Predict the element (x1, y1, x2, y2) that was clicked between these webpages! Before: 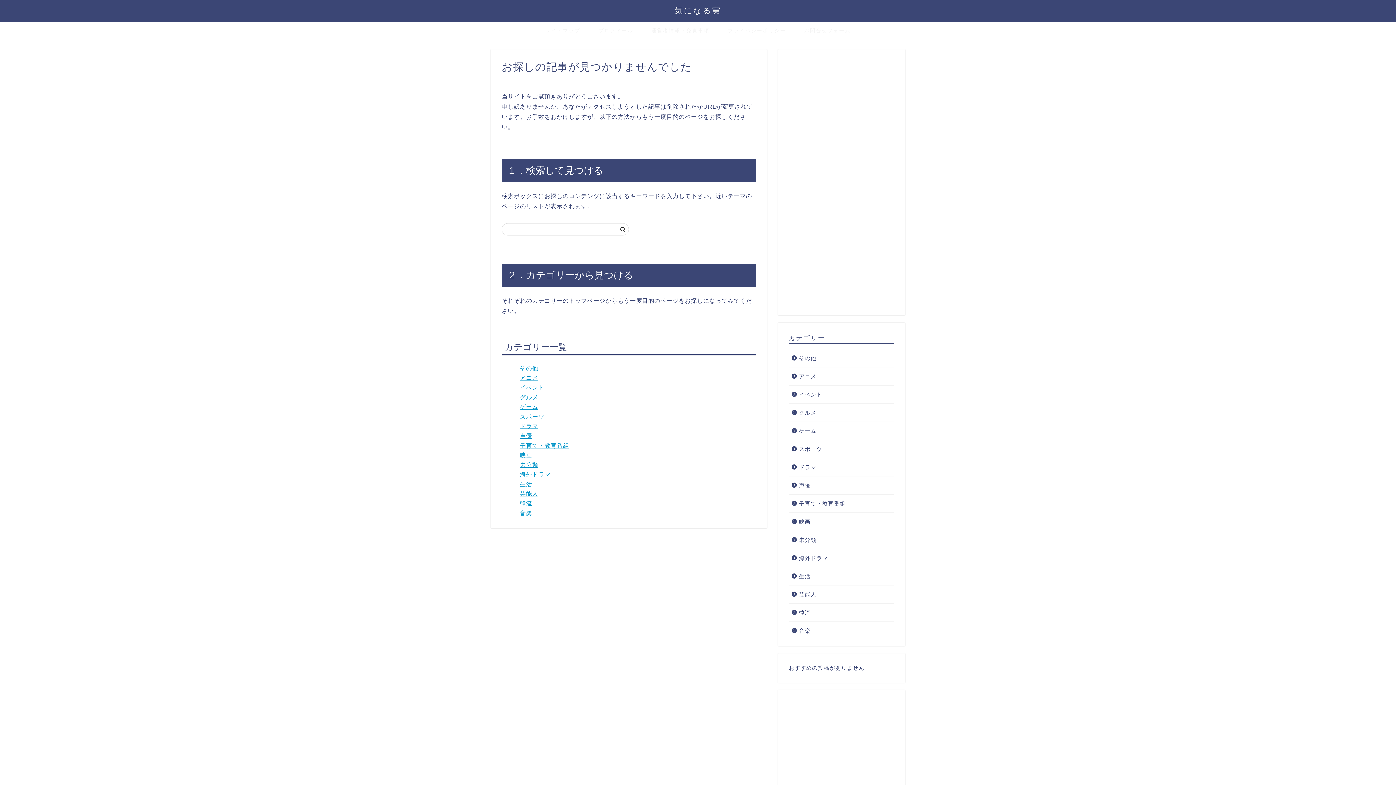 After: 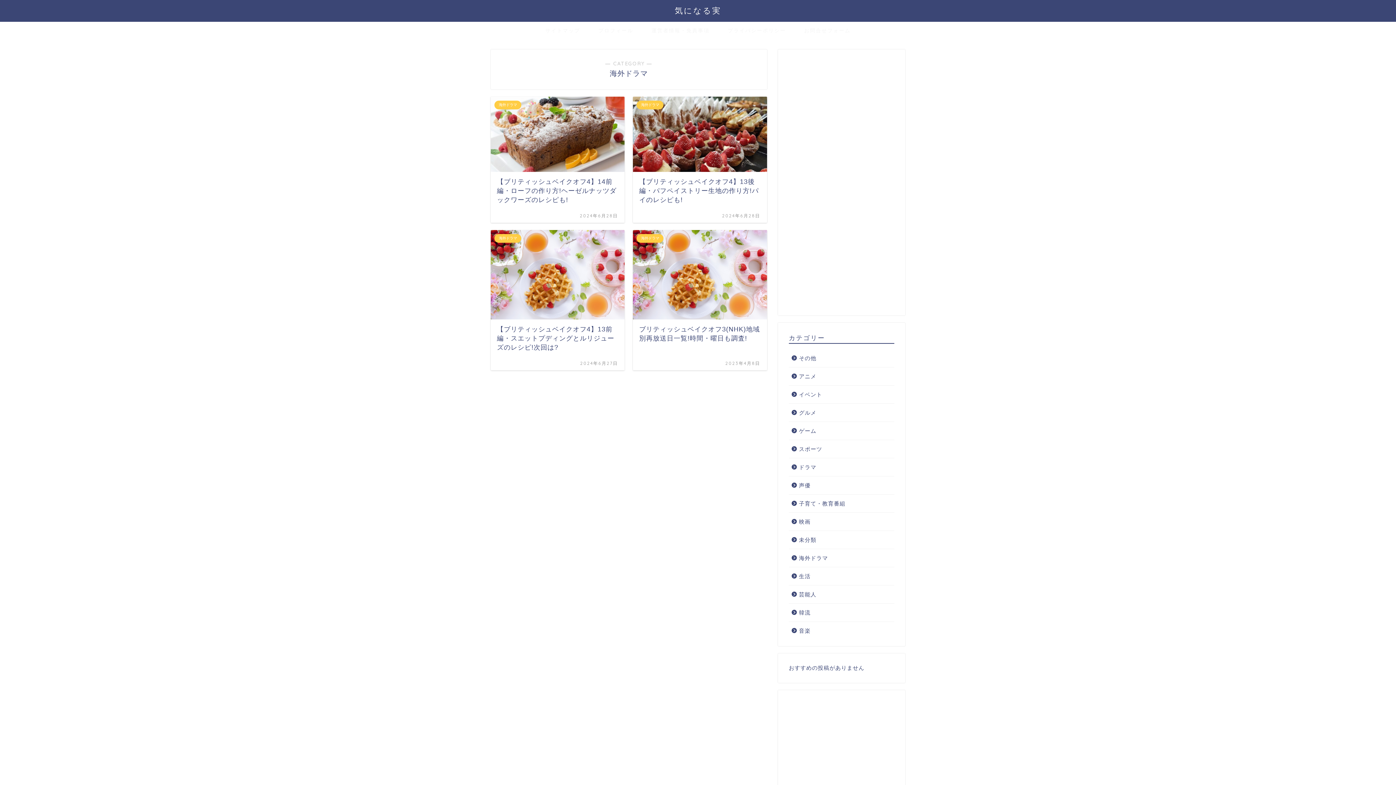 Action: label: 海外ドラマ bbox: (789, 549, 893, 567)